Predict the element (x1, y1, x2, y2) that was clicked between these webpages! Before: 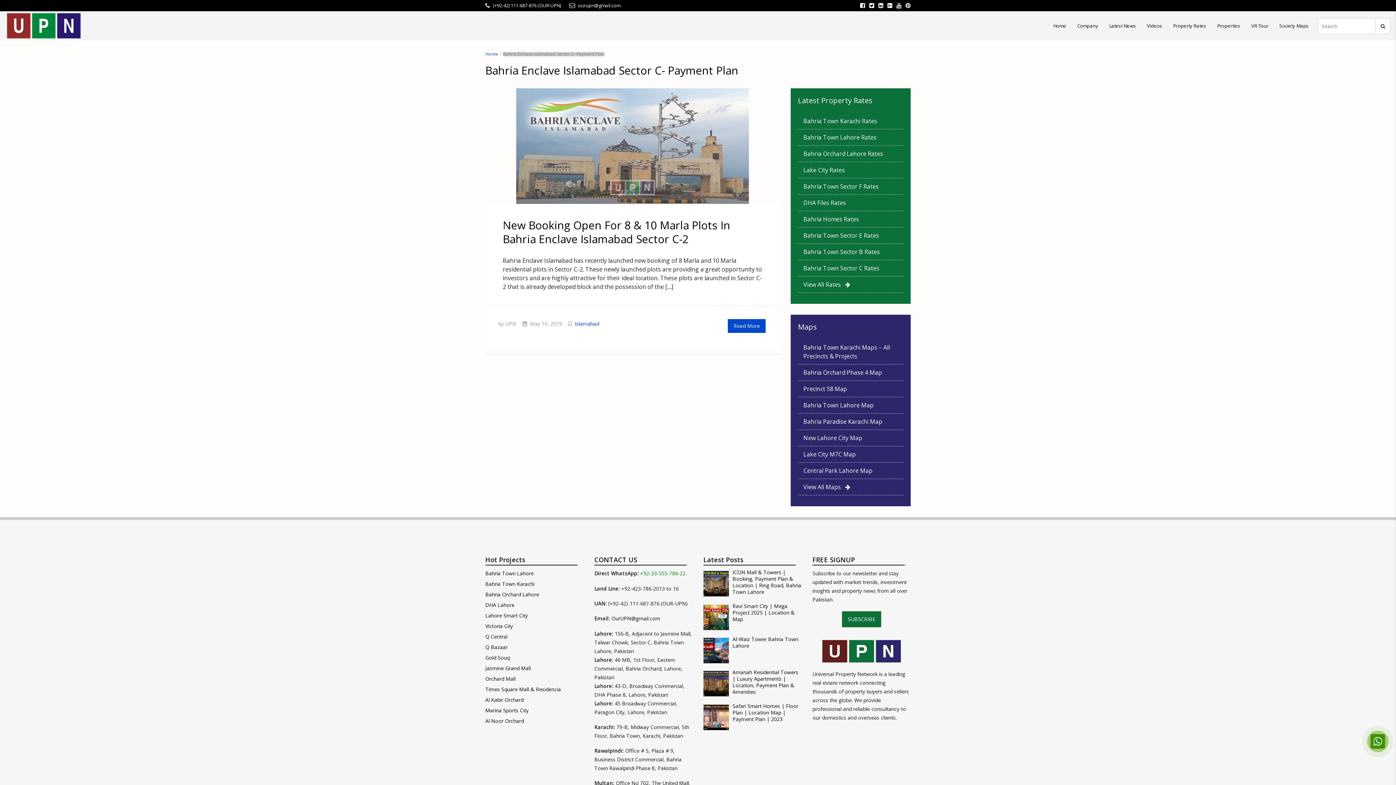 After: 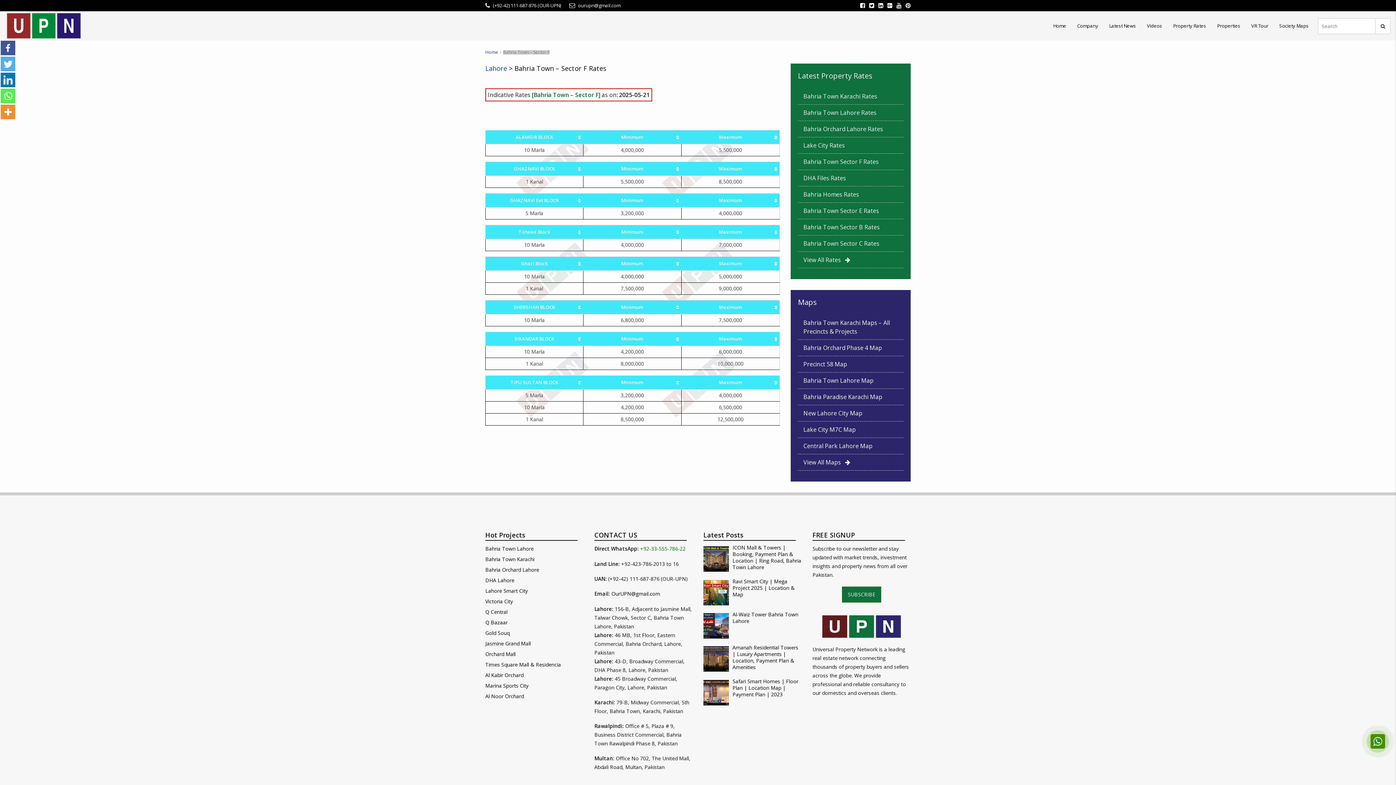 Action: label: Bahria Town Sector F Rates bbox: (803, 182, 878, 190)